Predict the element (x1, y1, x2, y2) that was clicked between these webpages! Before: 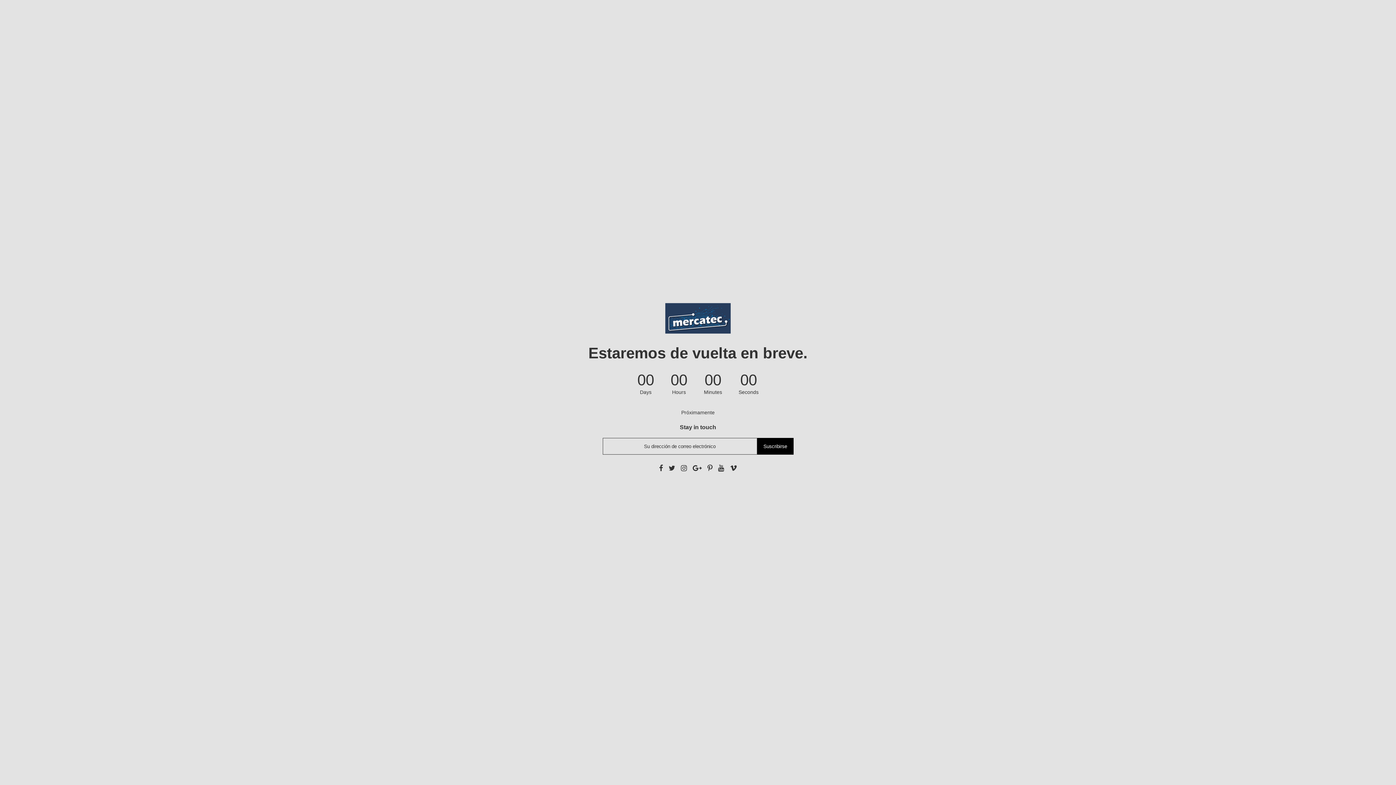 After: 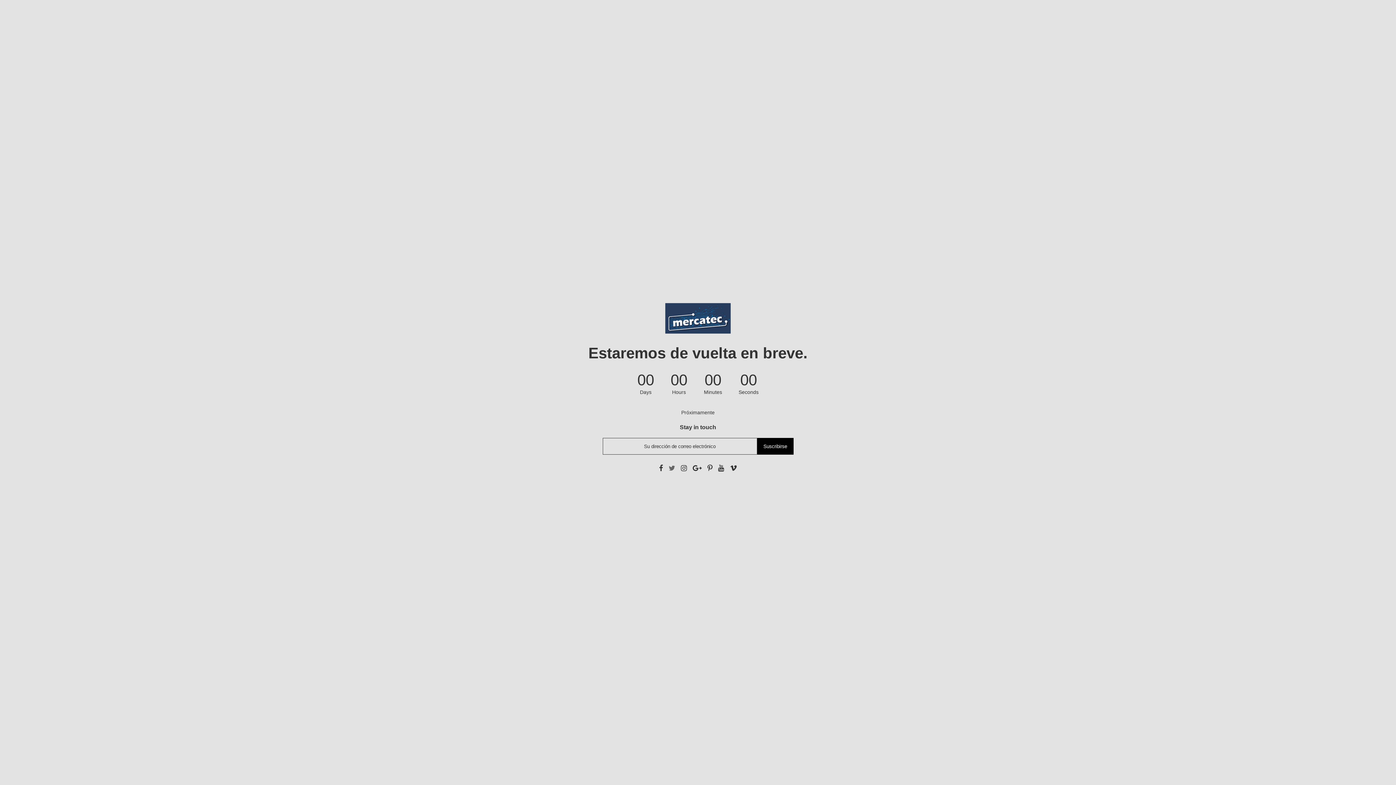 Action: bbox: (668, 464, 675, 472)